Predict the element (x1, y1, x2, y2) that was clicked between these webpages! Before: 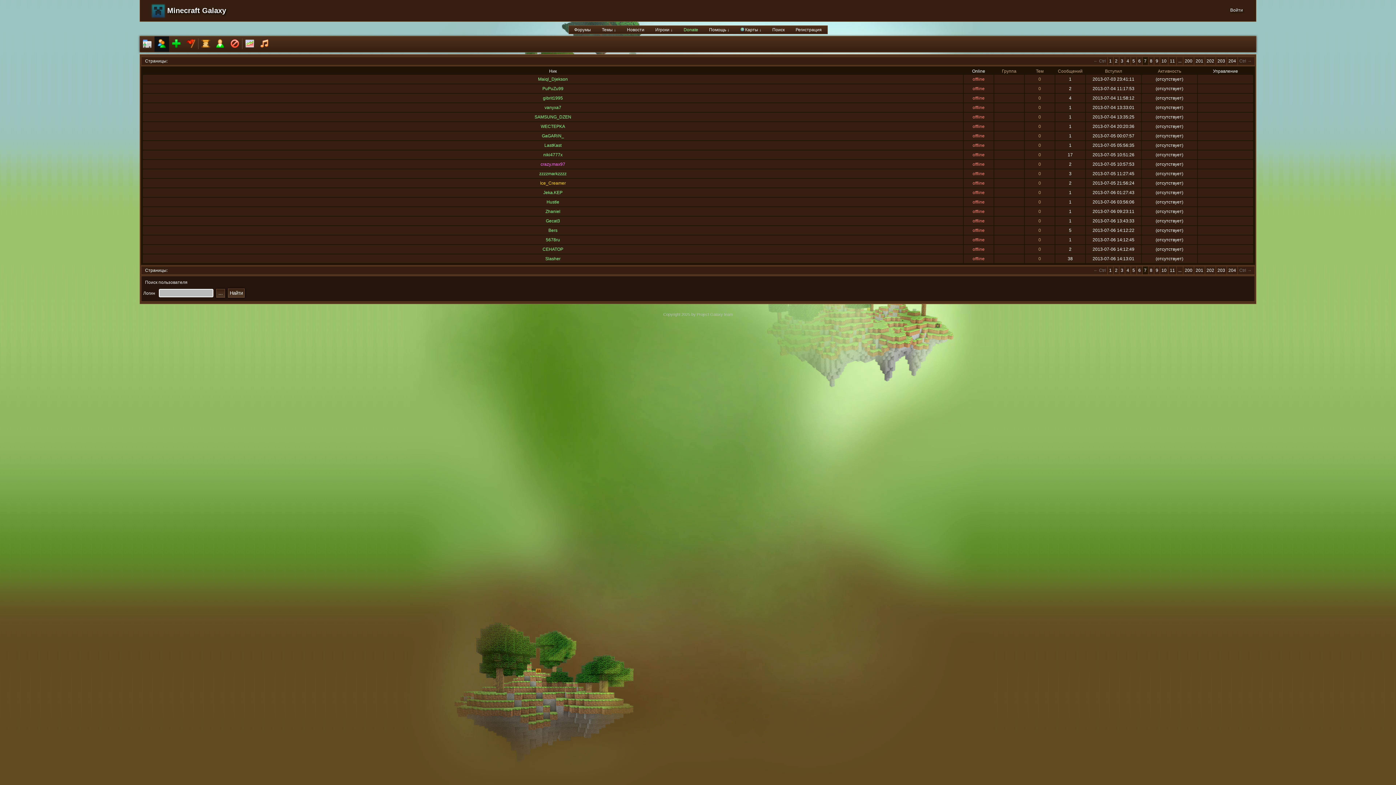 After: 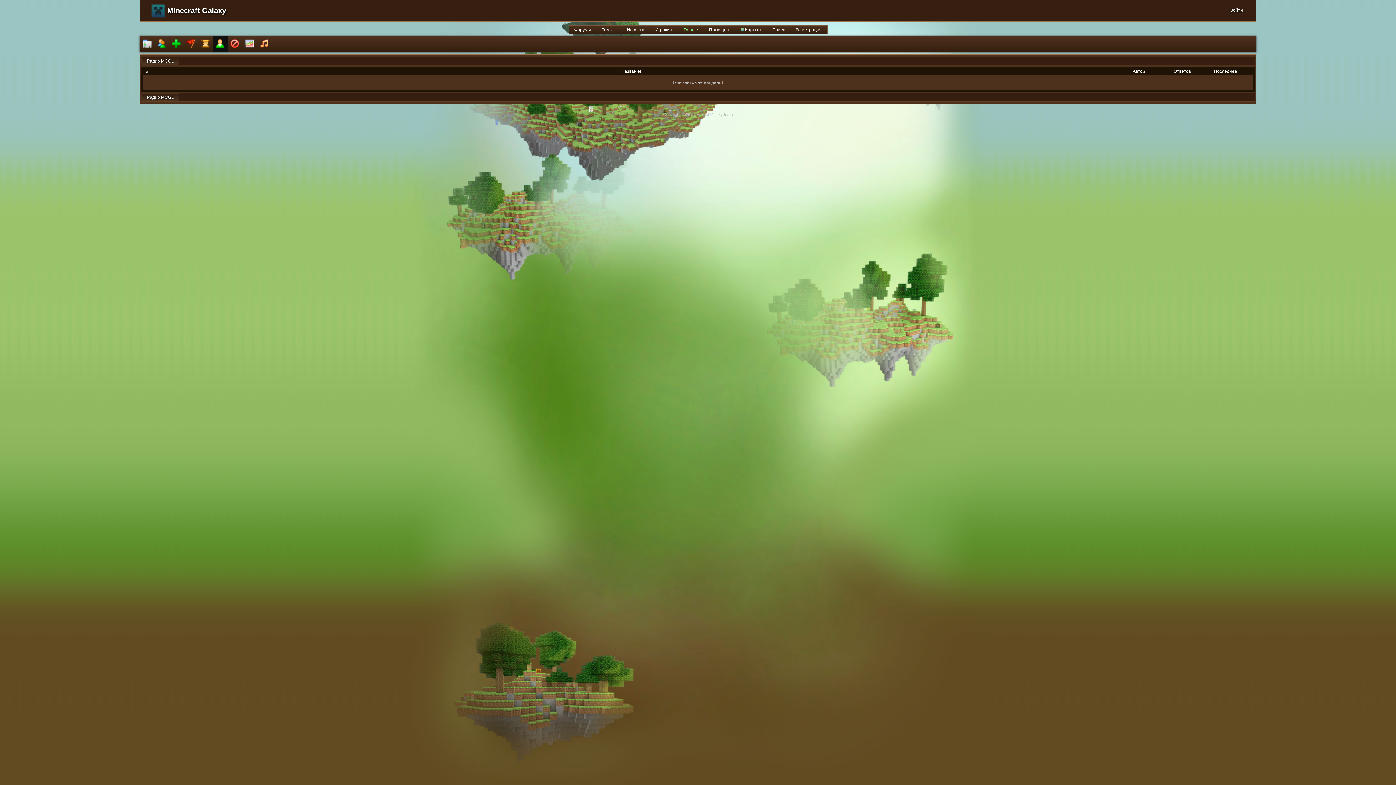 Action: bbox: (1038, 152, 1041, 157) label: 0